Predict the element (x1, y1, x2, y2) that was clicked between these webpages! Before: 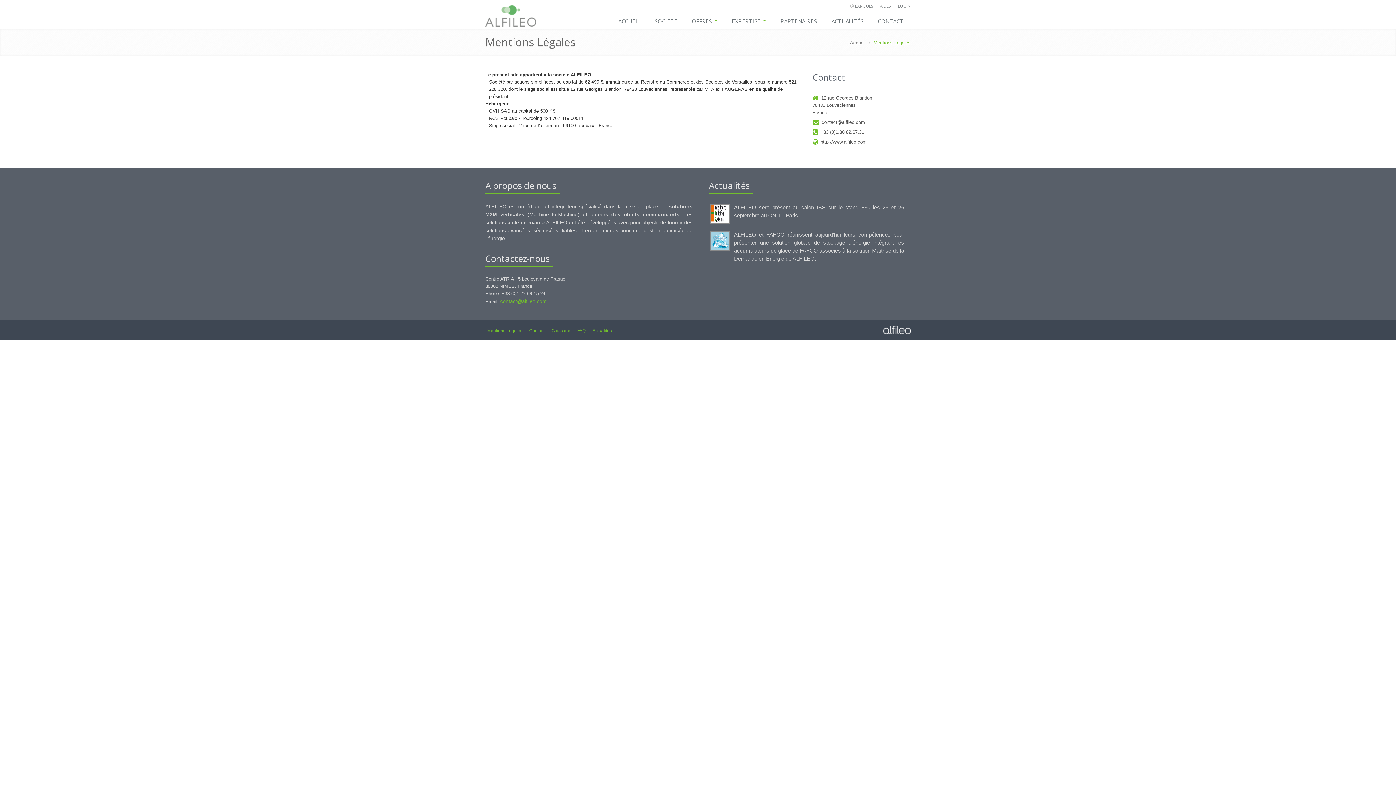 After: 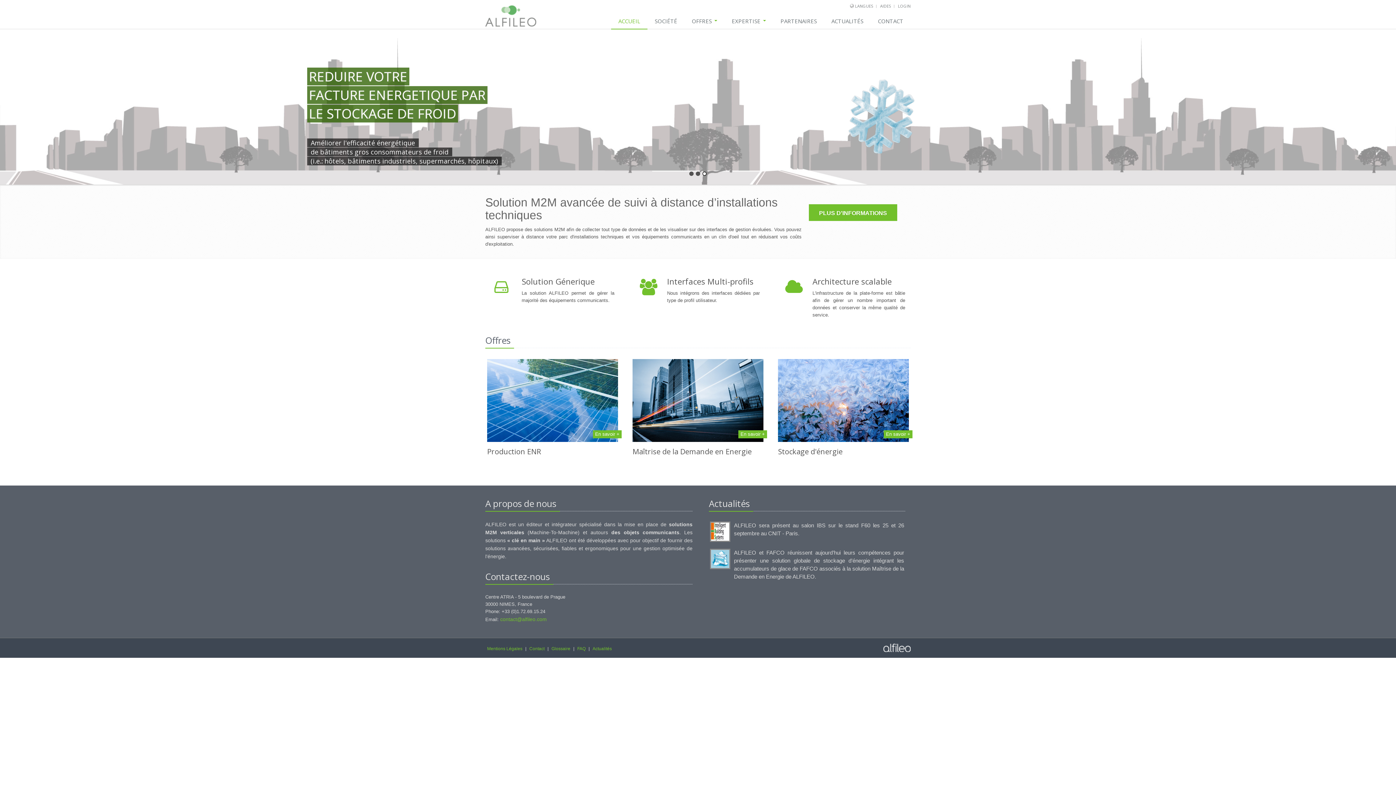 Action: label: ACCUEIL bbox: (611, 13, 647, 29)